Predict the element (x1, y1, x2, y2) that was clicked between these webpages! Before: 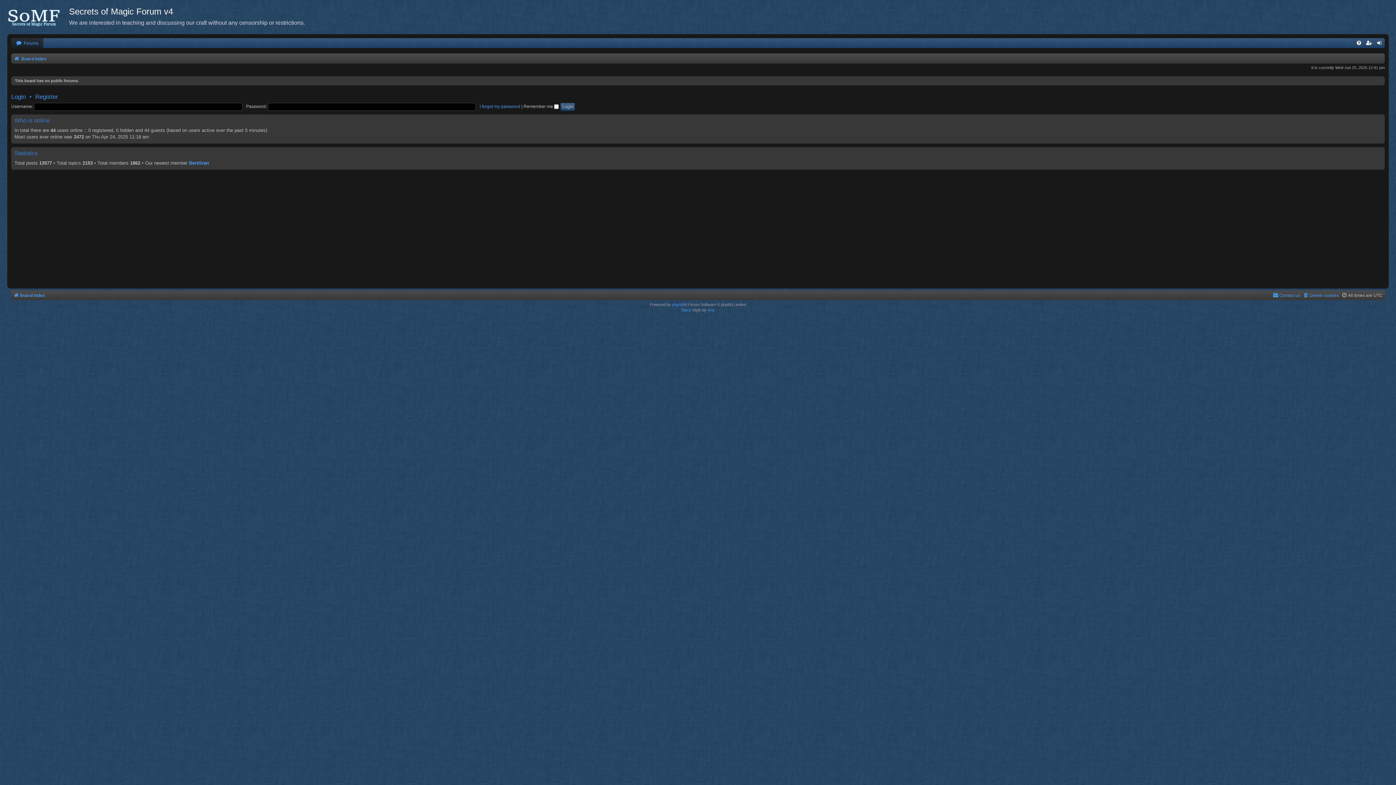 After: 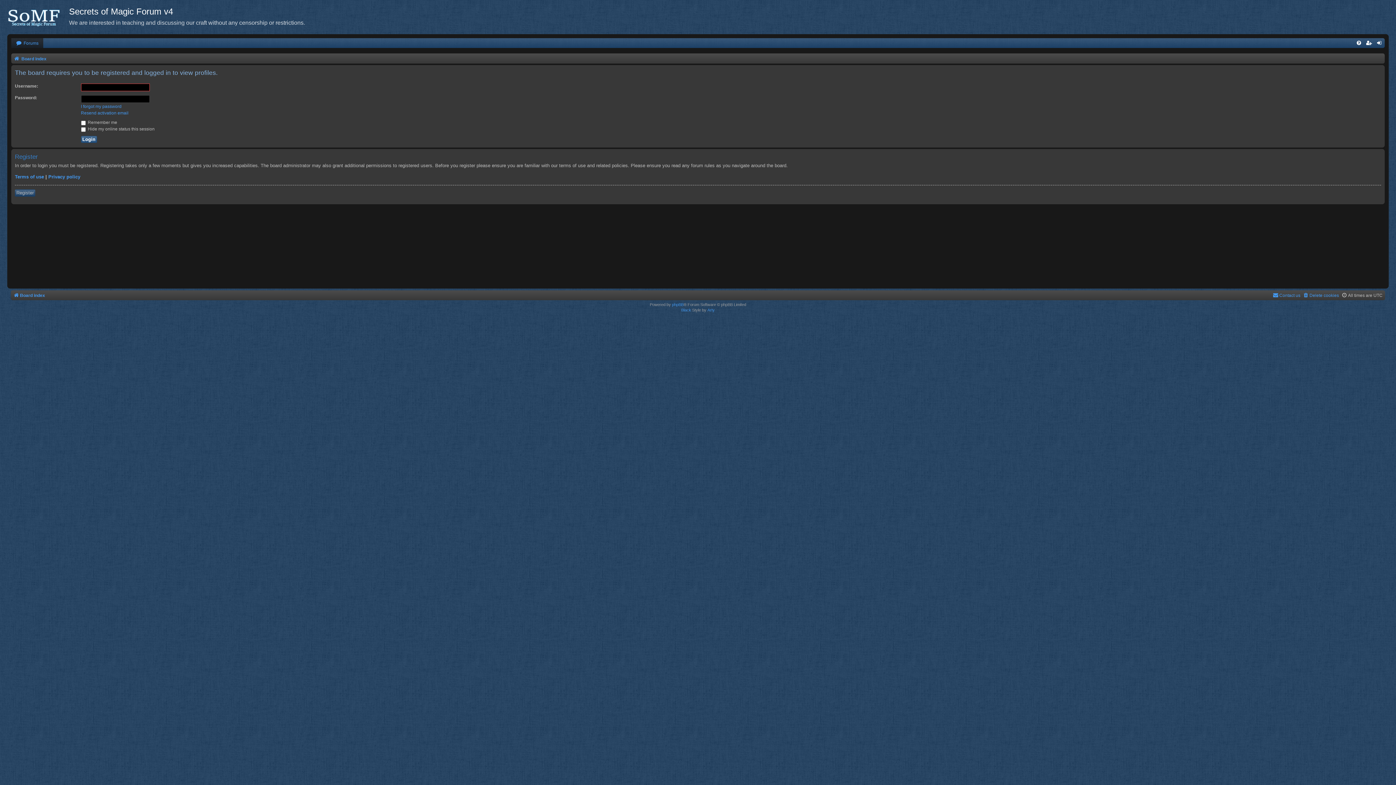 Action: bbox: (189, 159, 209, 166) label: BertGran